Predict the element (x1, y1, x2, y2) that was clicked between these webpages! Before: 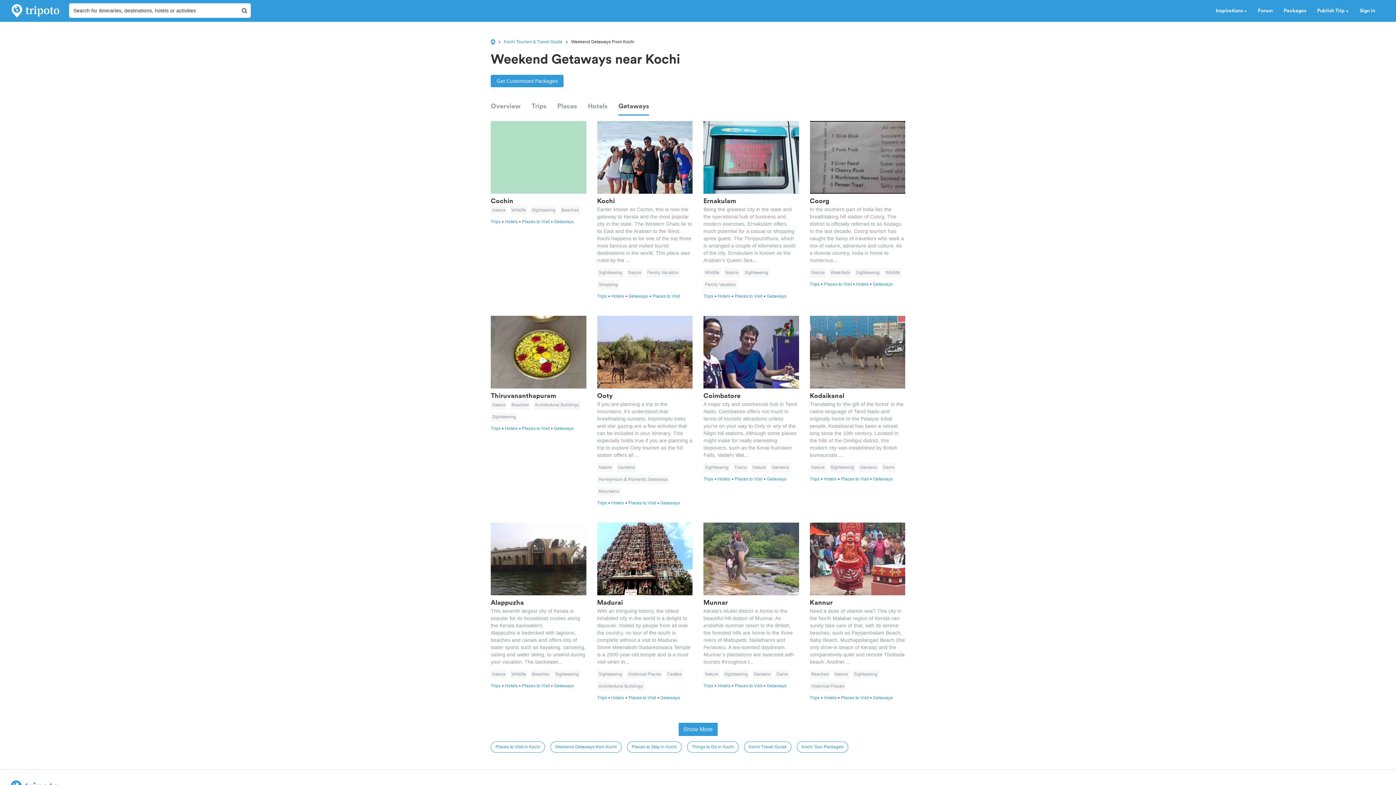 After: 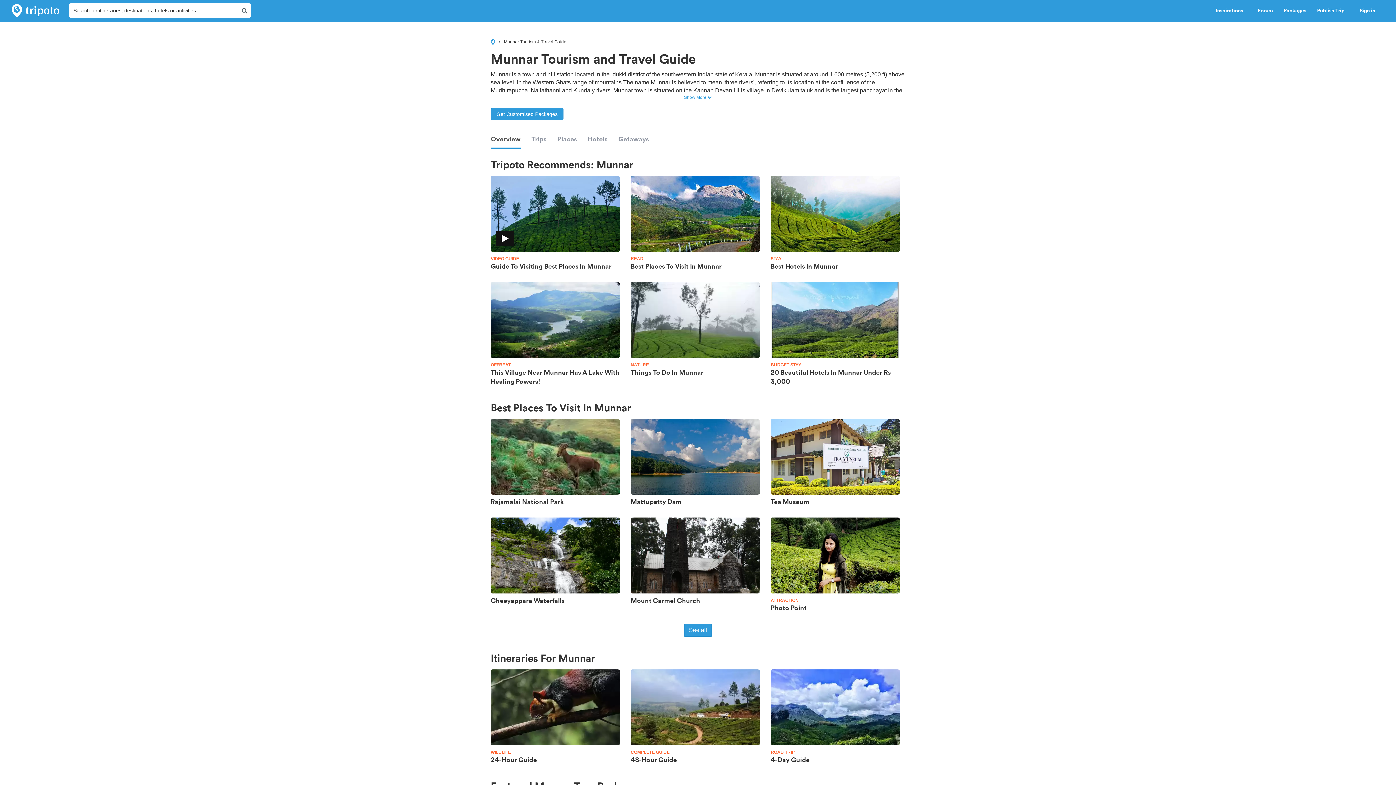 Action: label: Munnar
Kerala’s Idukki district is home to the beautiful hill-station of Munnar. An erstwhile summer resort to the British, the forested hills are home to the three rivers of Mattupetti, Nallathanni and Periavaru. A tea-scented daydream, Munnar’s plantations are swarmed with tourists throughout t... bbox: (703, 522, 799, 670)